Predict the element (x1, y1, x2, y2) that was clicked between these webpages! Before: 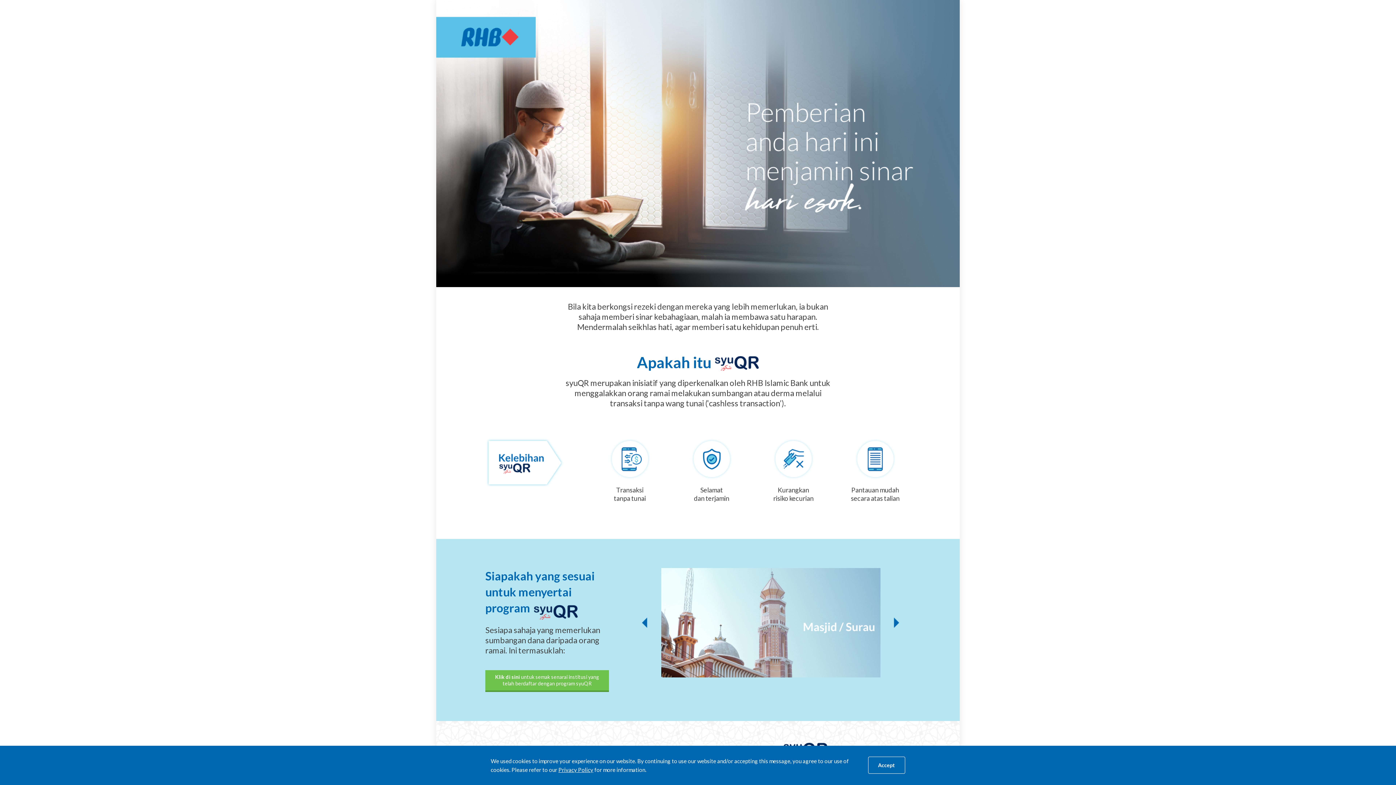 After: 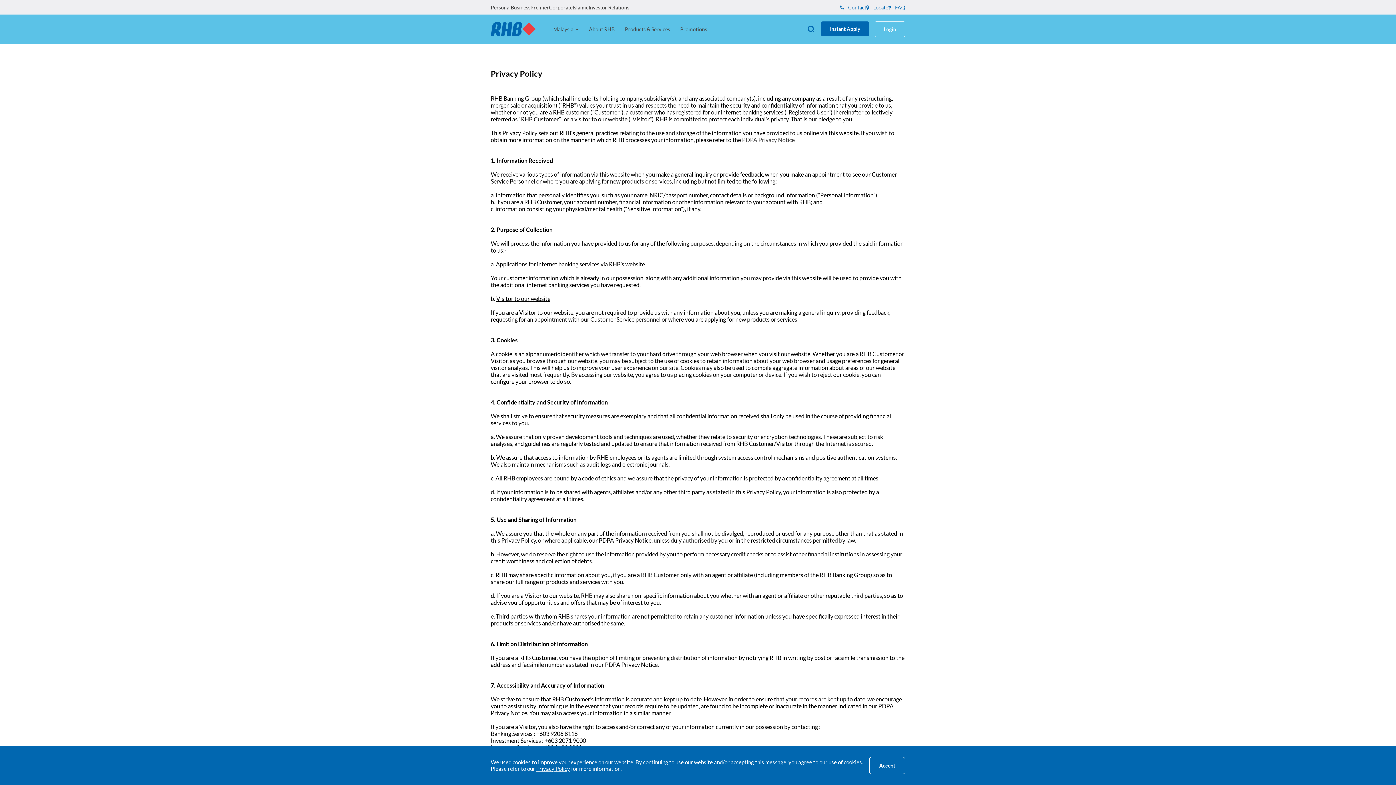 Action: bbox: (558, 766, 593, 773) label: Privacy Policy